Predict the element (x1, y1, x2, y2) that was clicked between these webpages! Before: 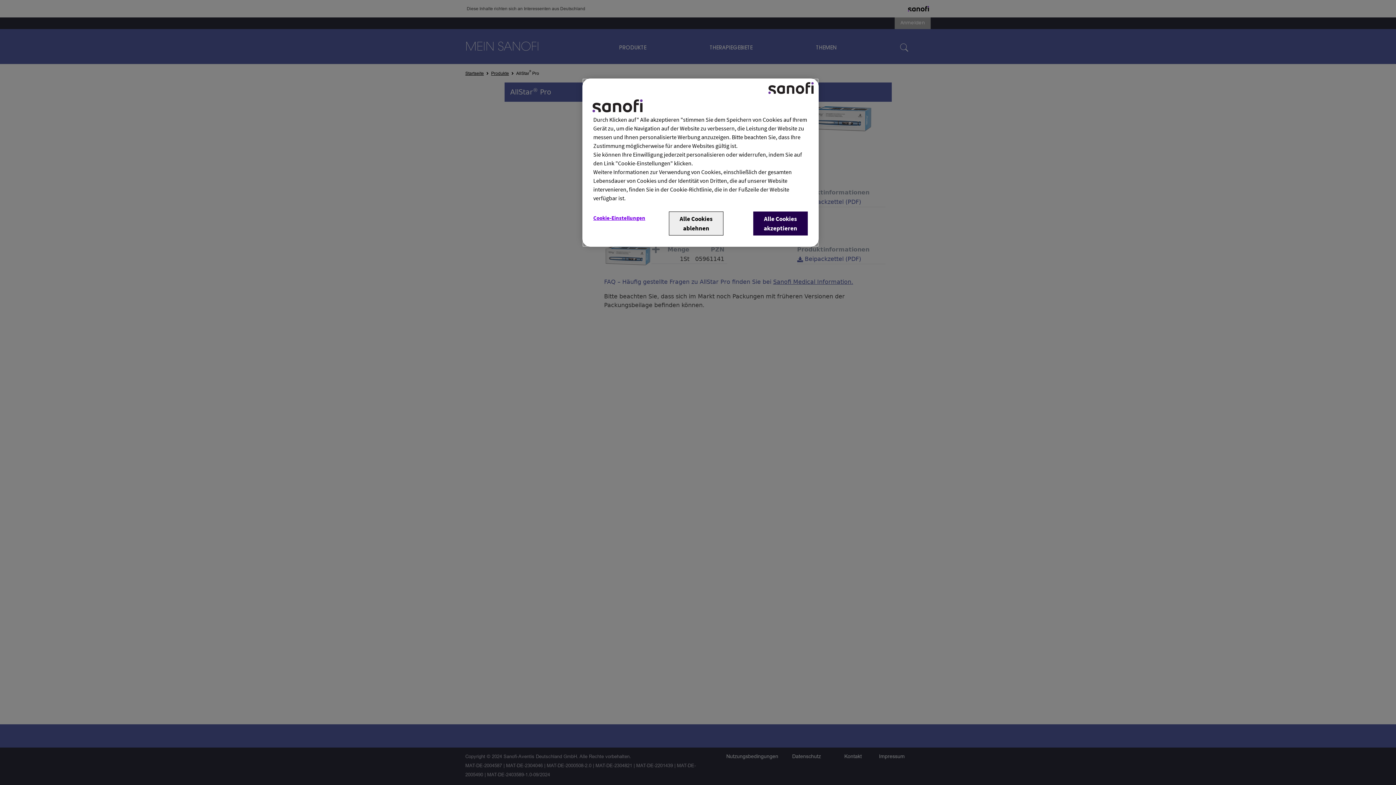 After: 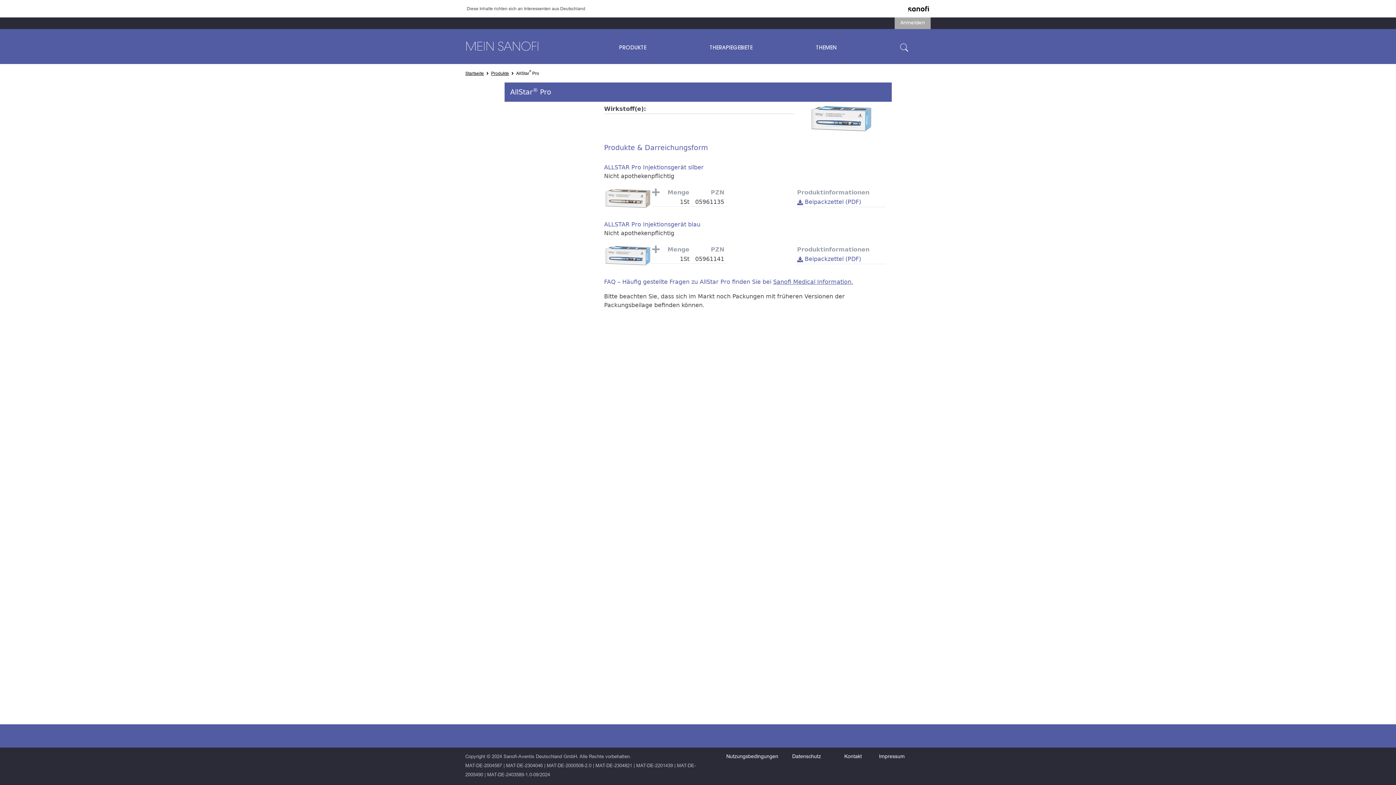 Action: bbox: (669, 211, 723, 235) label: Alle Cookies ablehnen